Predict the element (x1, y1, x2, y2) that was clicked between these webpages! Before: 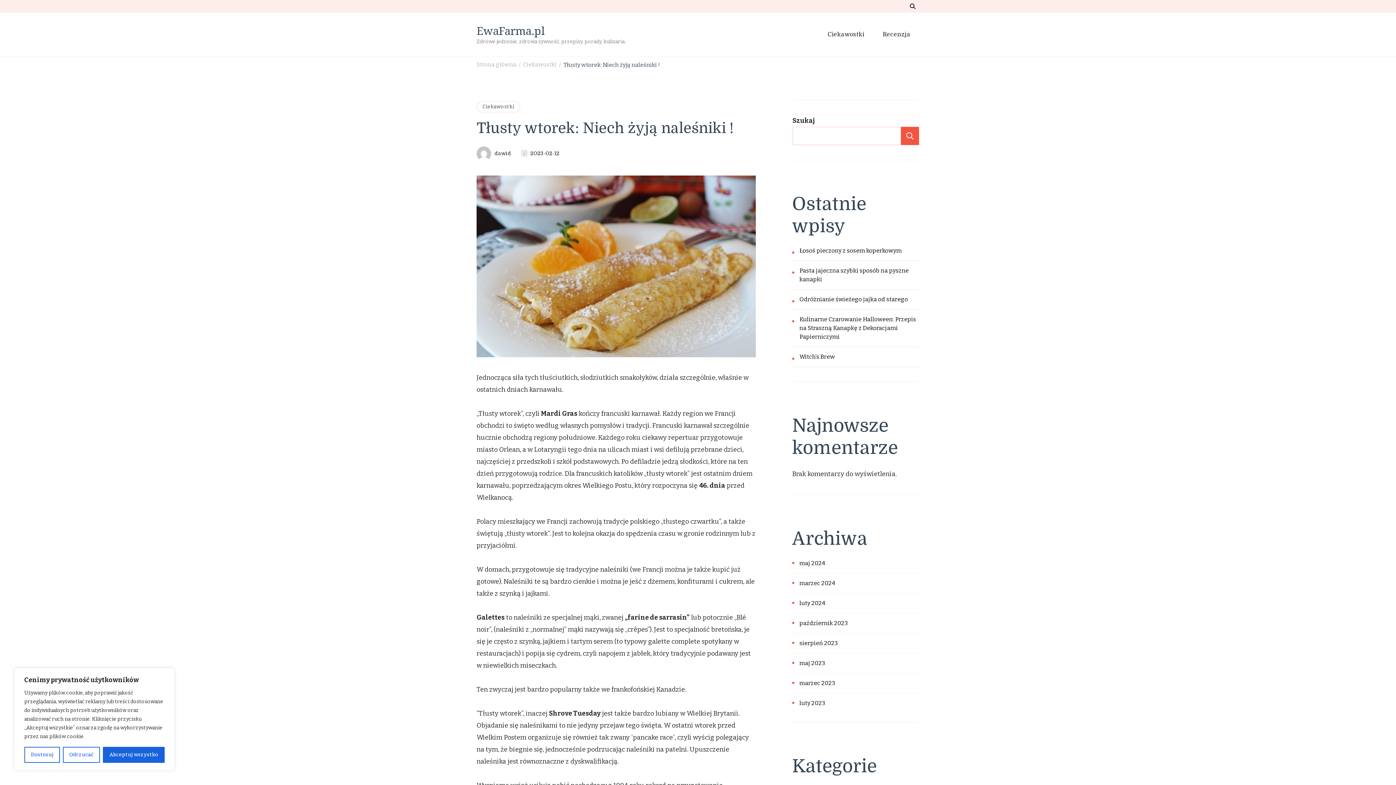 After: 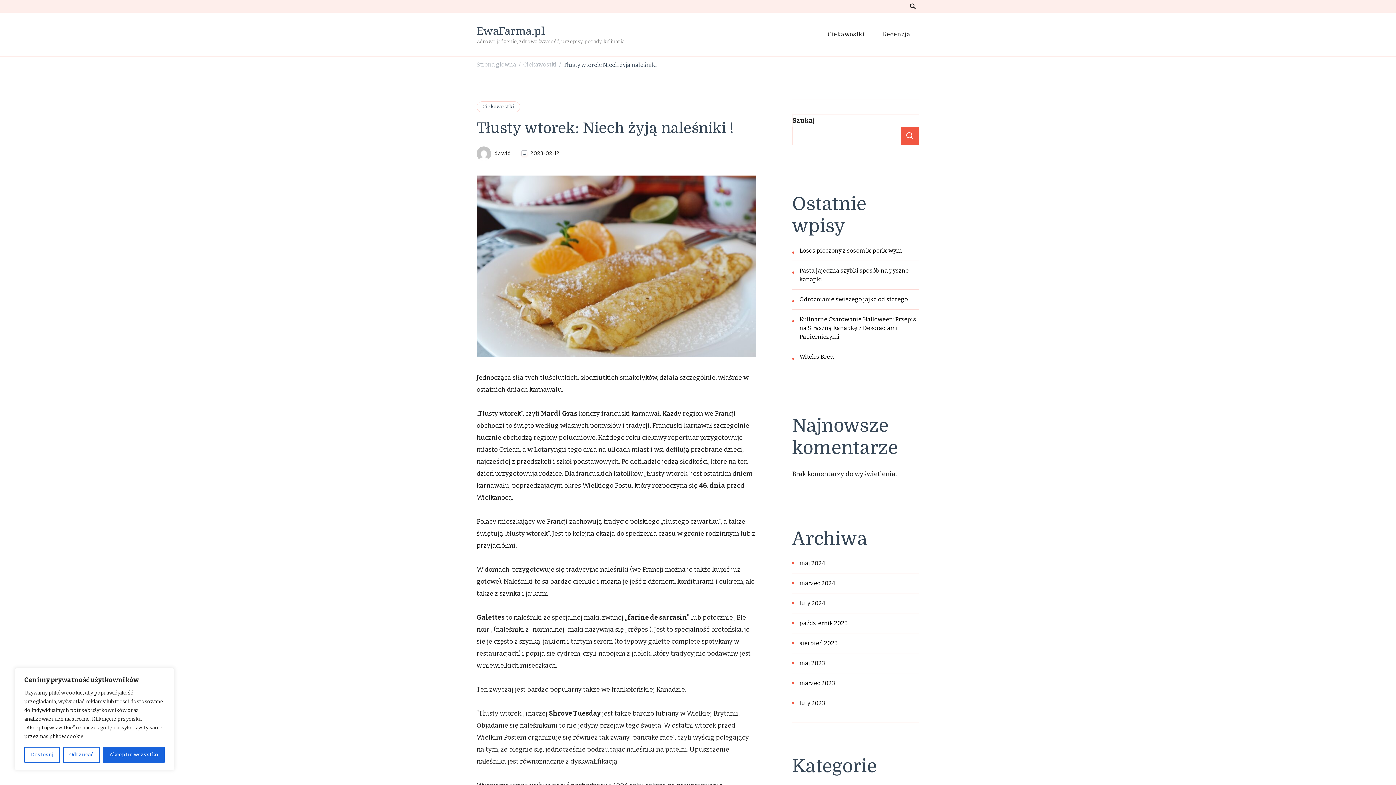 Action: bbox: (530, 149, 559, 157) label: 2023-02-12